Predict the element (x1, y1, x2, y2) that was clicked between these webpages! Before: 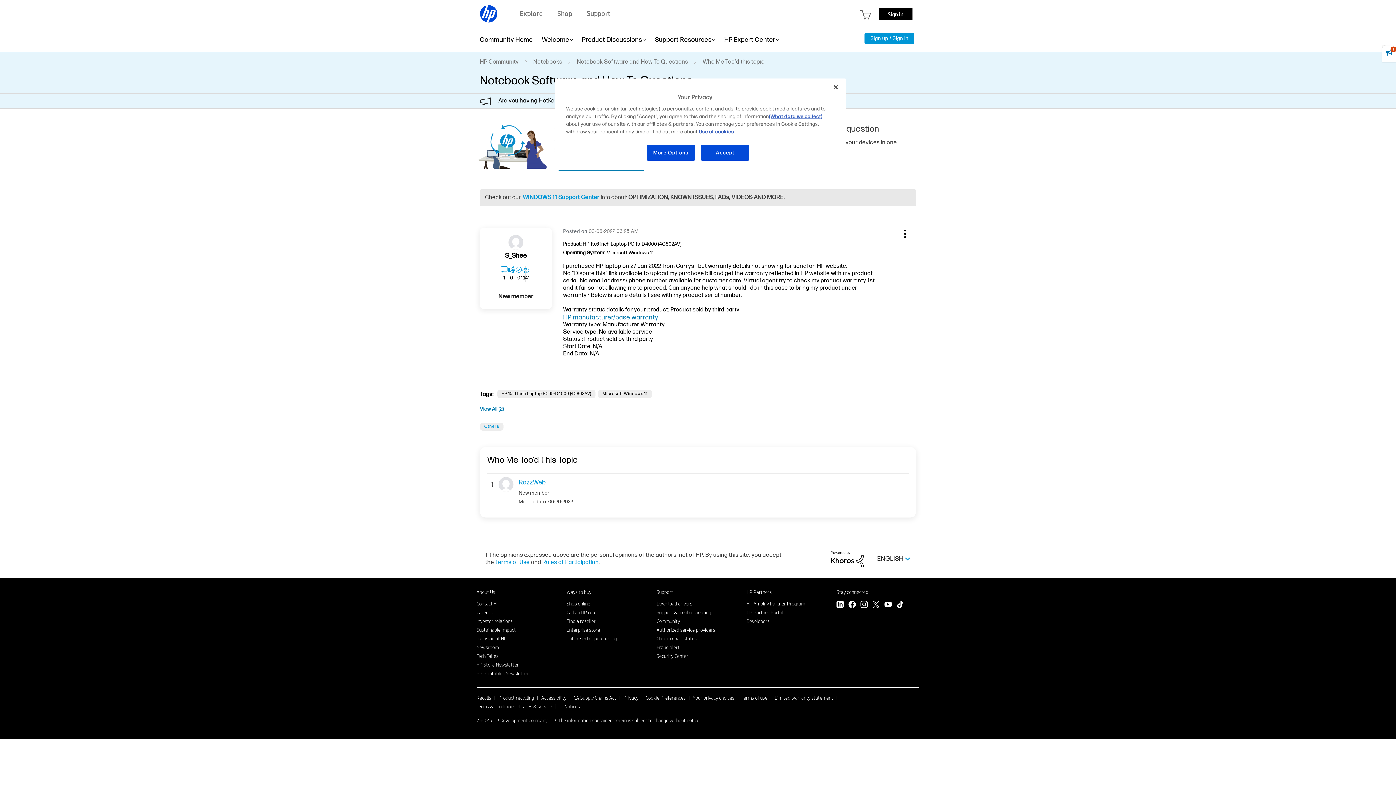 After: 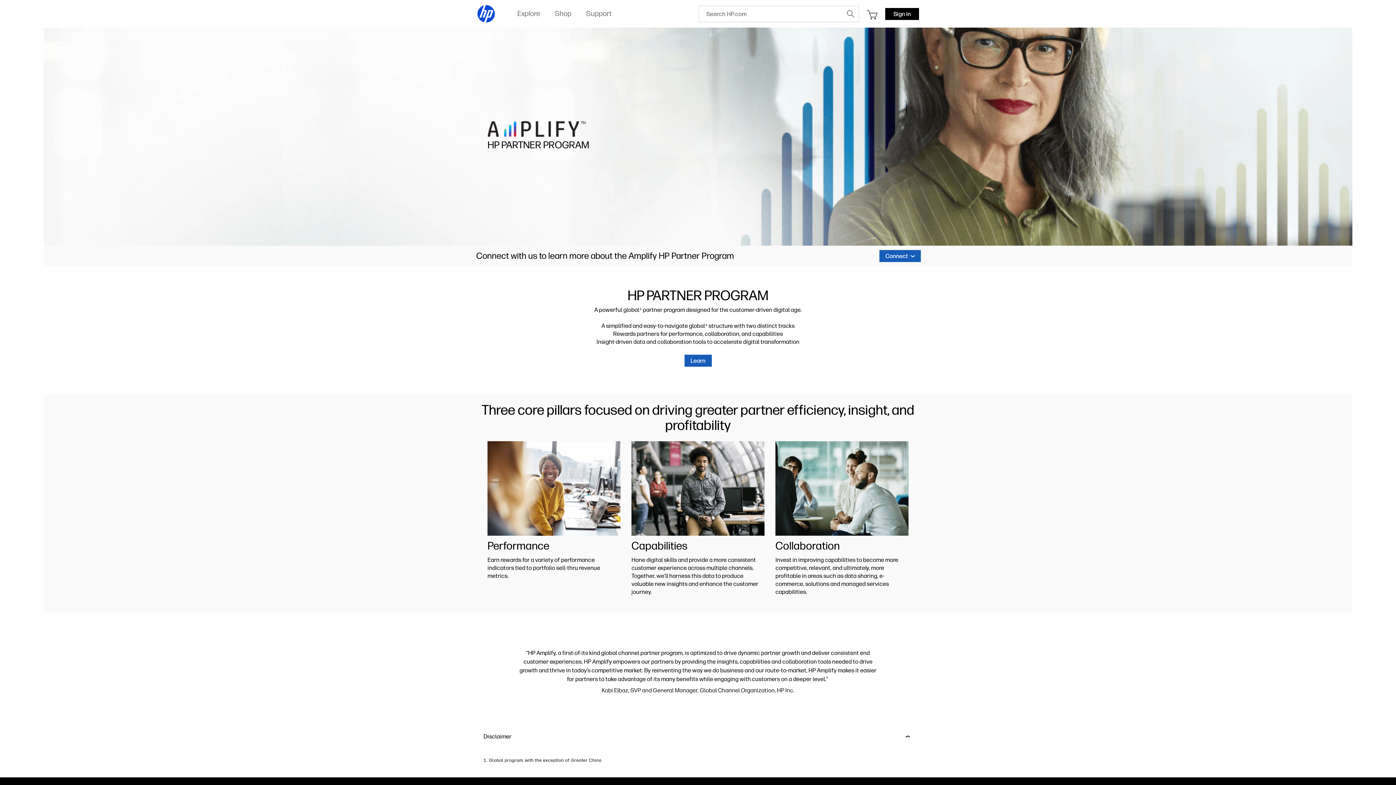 Action: label: HP Amplify Partner Program bbox: (746, 600, 805, 607)